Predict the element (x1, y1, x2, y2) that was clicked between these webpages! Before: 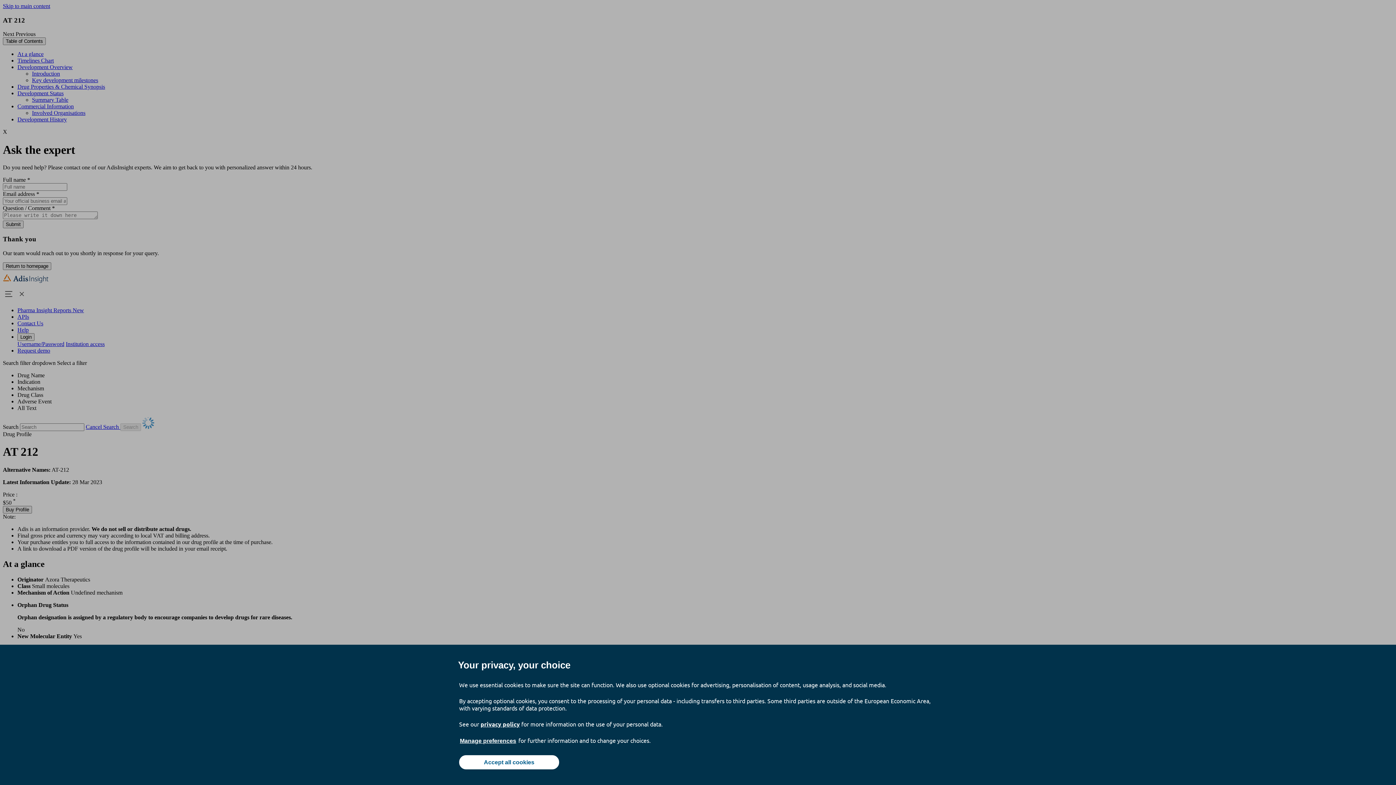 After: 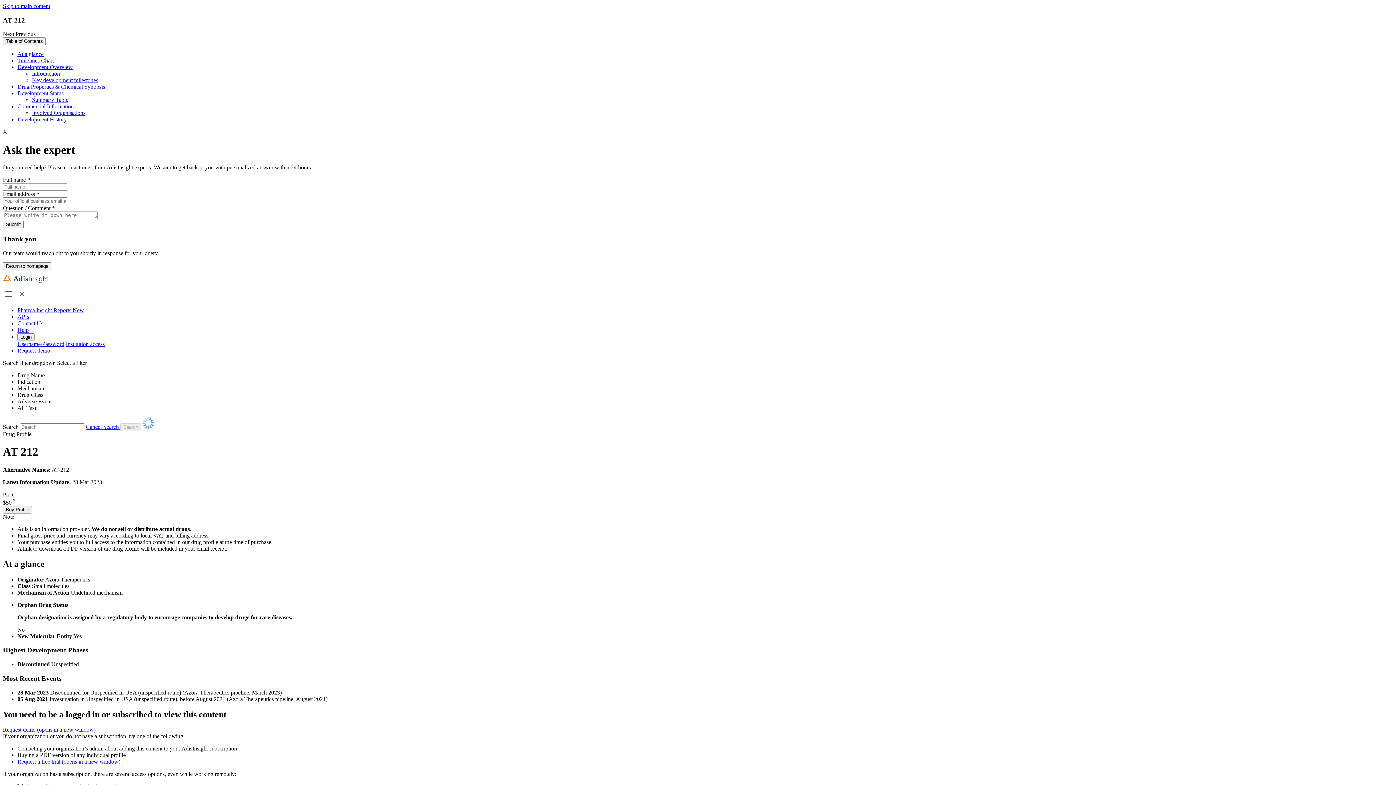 Action: bbox: (459, 755, 559, 769) label: Accept all cookies